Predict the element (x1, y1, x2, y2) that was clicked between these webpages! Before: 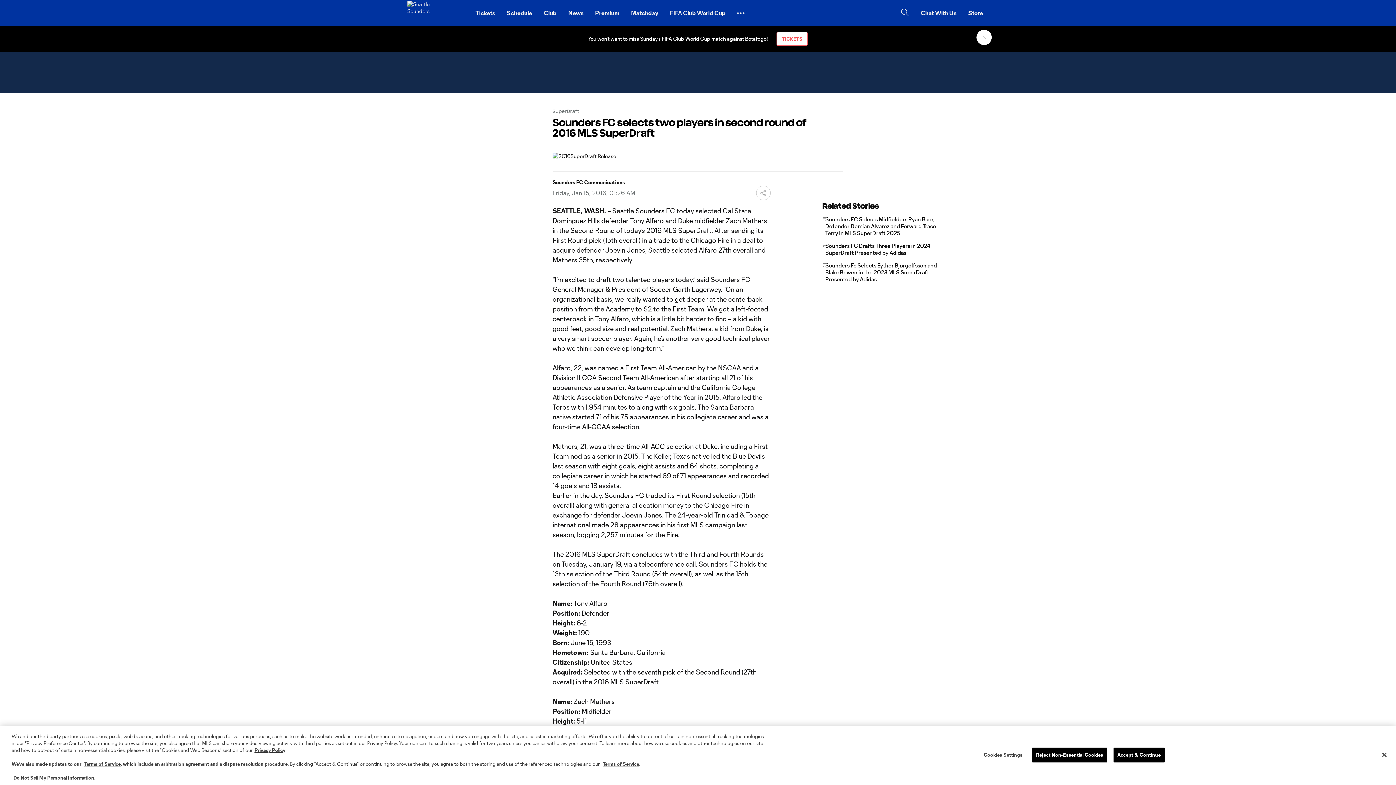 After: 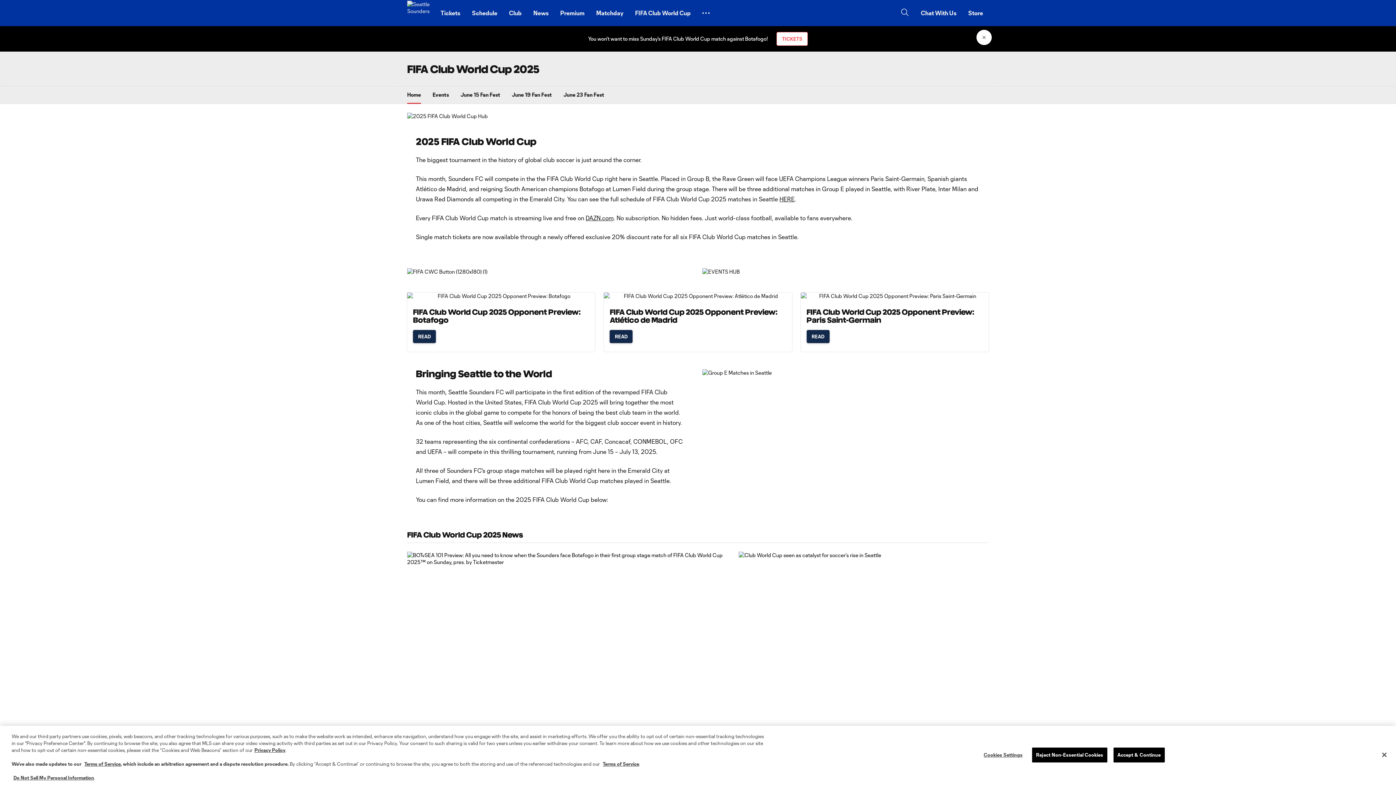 Action: bbox: (664, 2, 731, 23) label: FIFA Club World Cup